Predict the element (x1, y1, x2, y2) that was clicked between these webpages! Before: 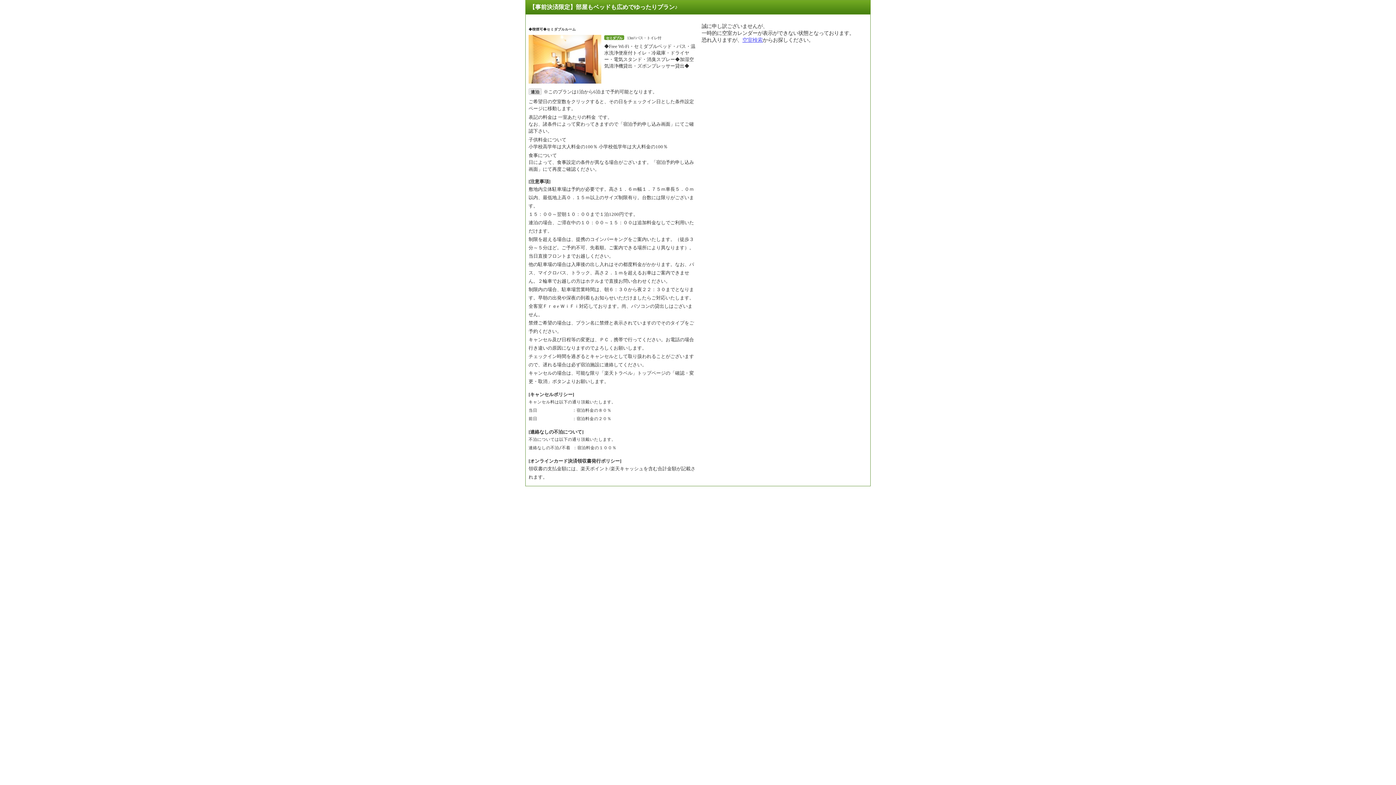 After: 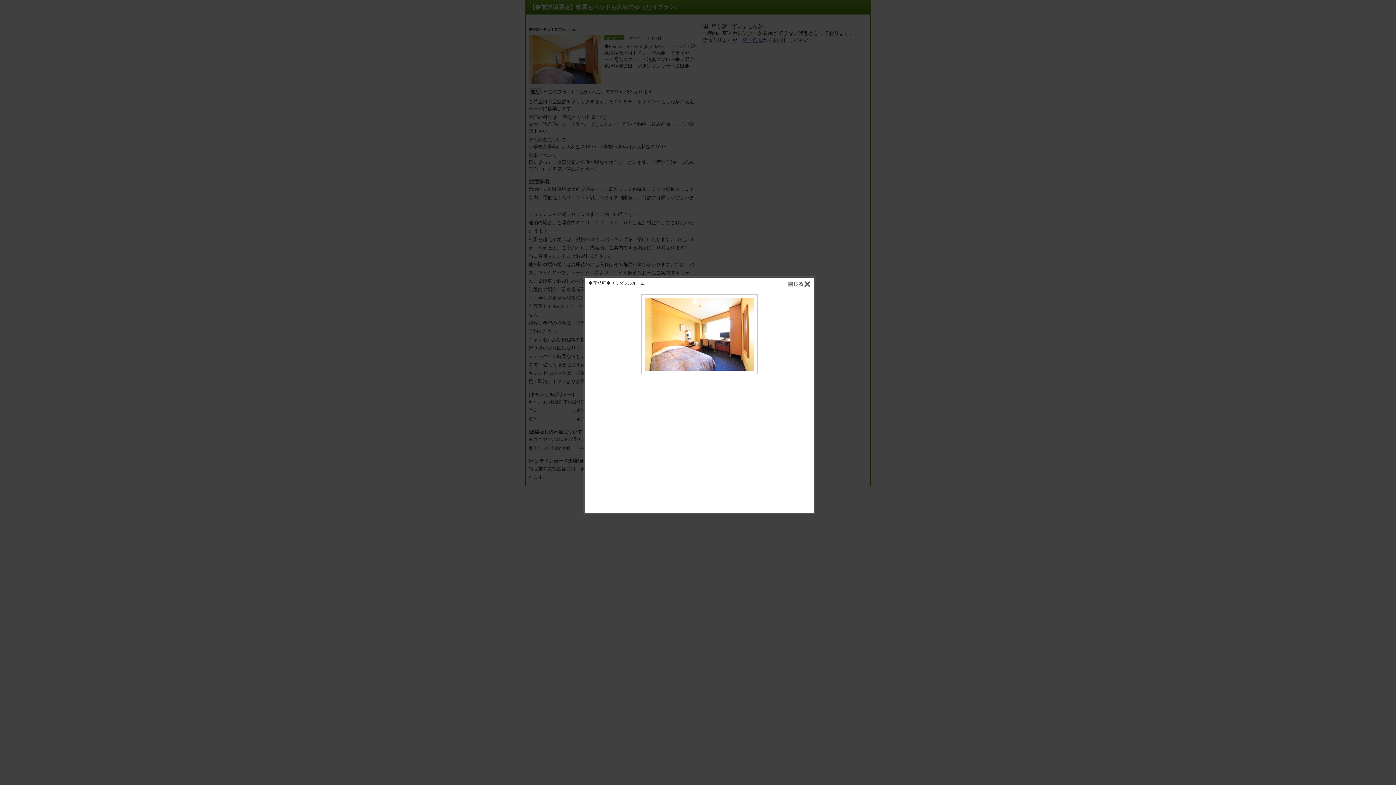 Action: bbox: (528, 35, 601, 83)